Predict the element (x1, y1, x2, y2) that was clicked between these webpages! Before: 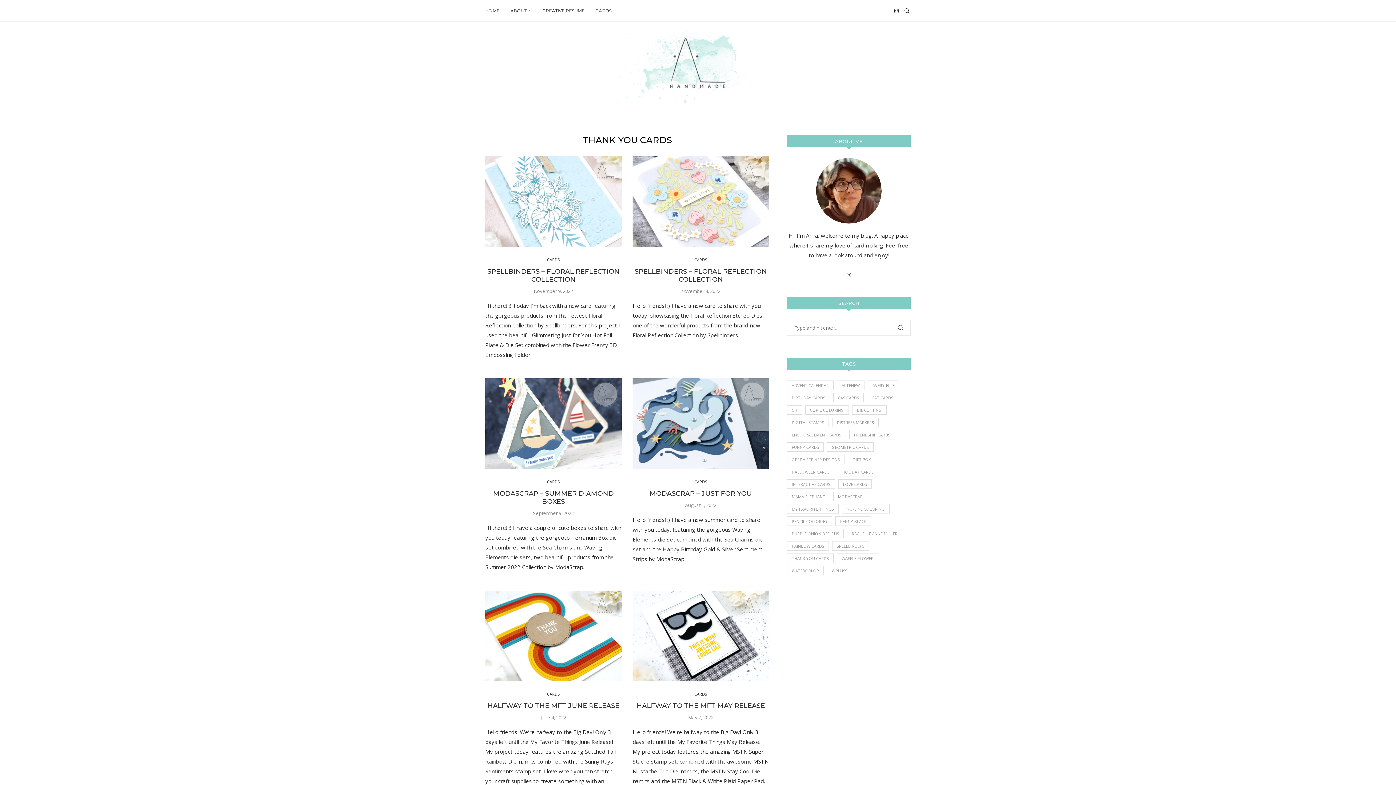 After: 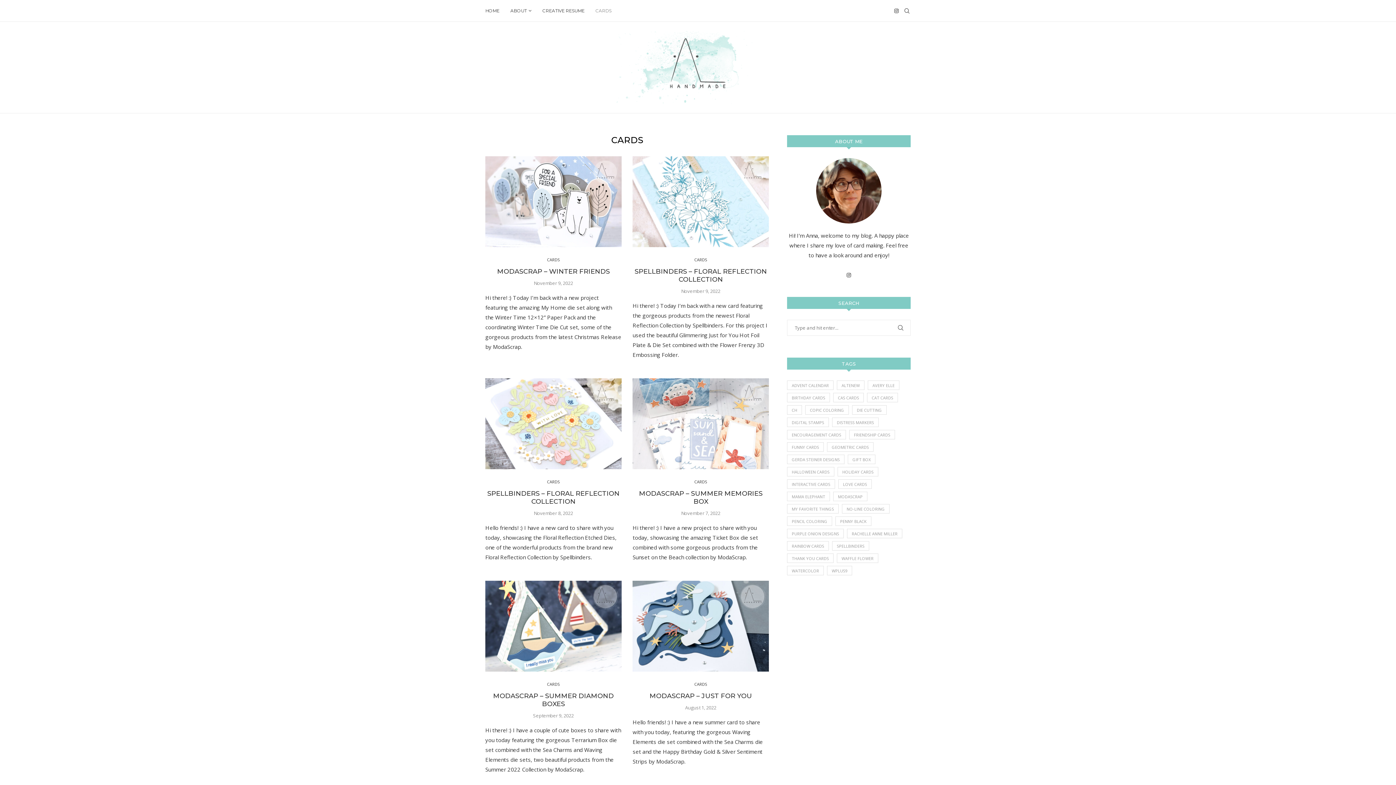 Action: label: CARDS bbox: (694, 479, 707, 484)